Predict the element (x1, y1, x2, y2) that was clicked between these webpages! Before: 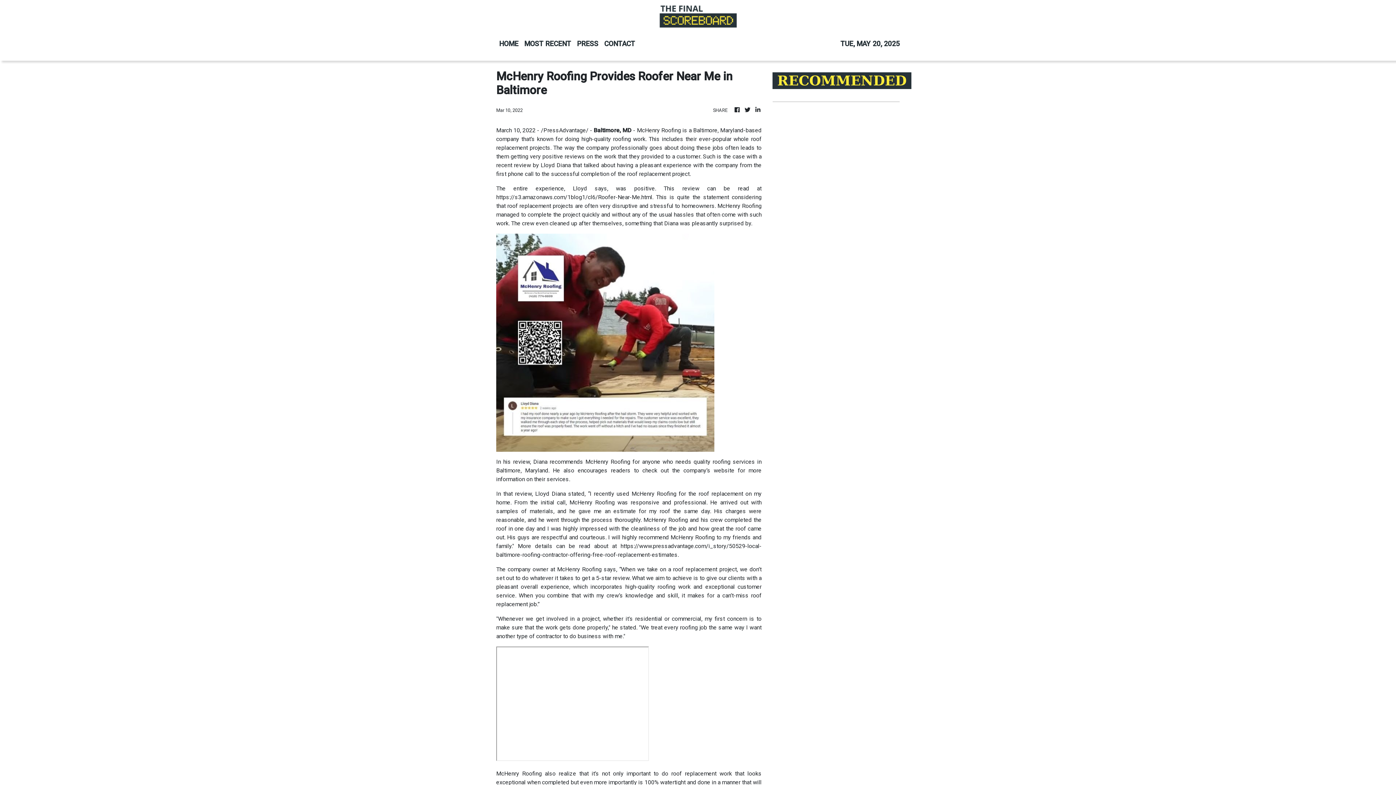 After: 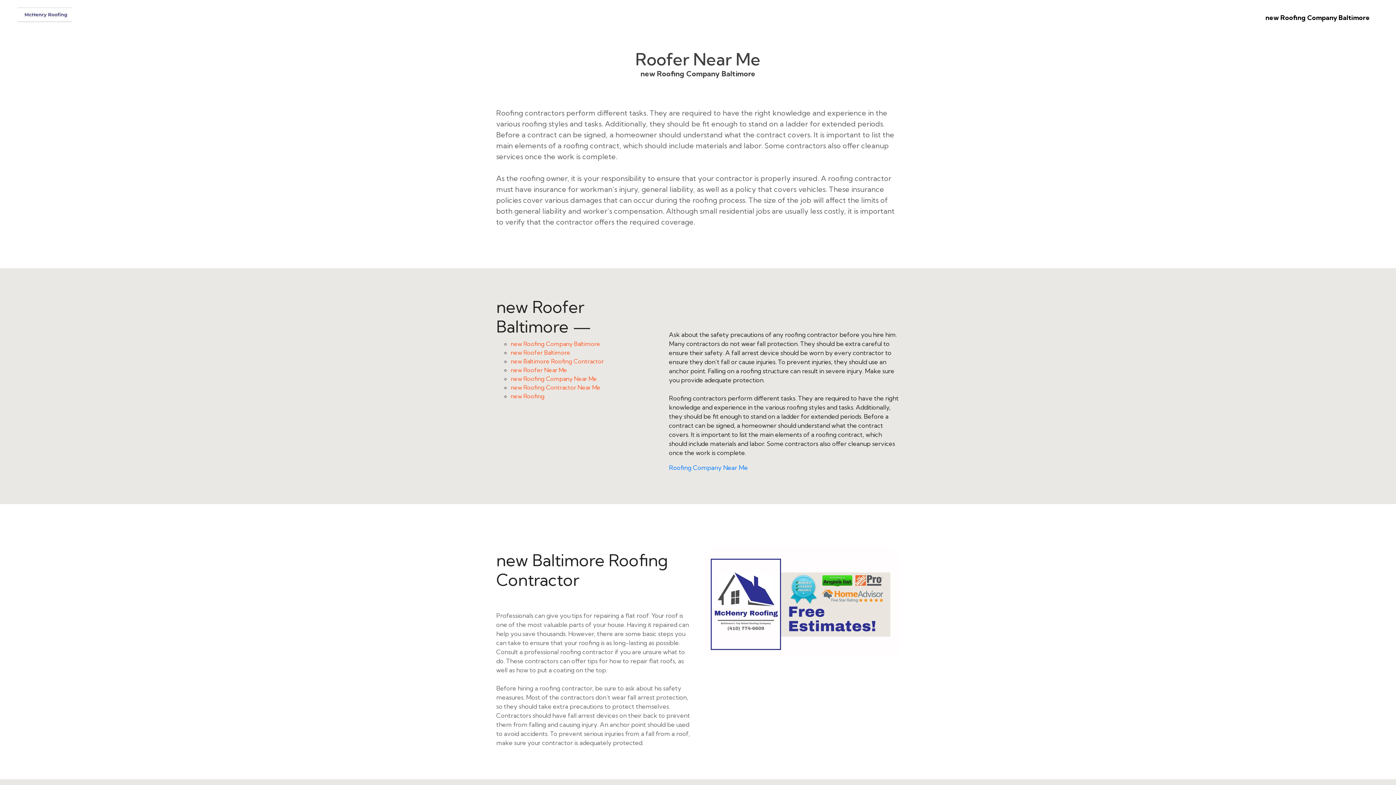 Action: label: https://s3.amazonaws.com/1blog1/cl6/Roofer-Near-Me.html bbox: (496, 193, 652, 200)